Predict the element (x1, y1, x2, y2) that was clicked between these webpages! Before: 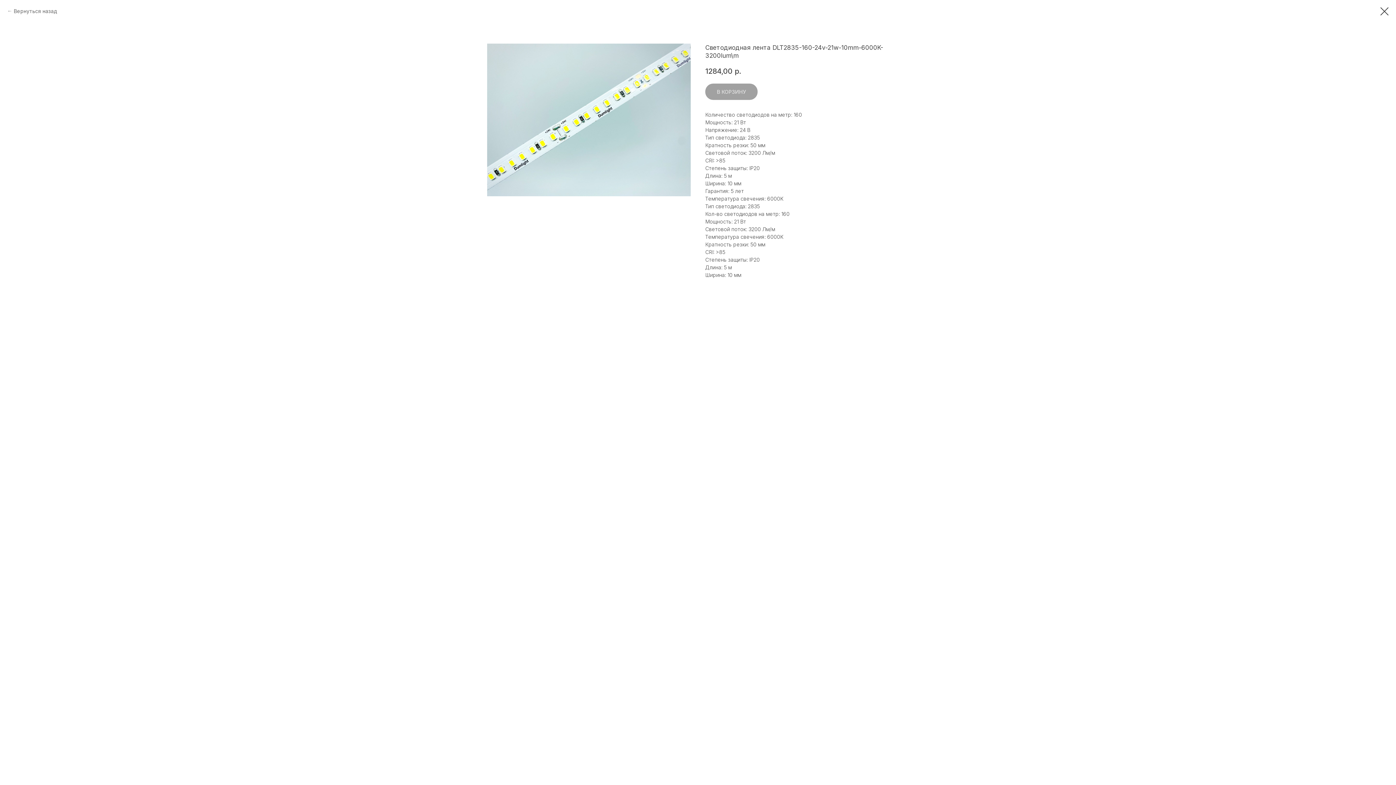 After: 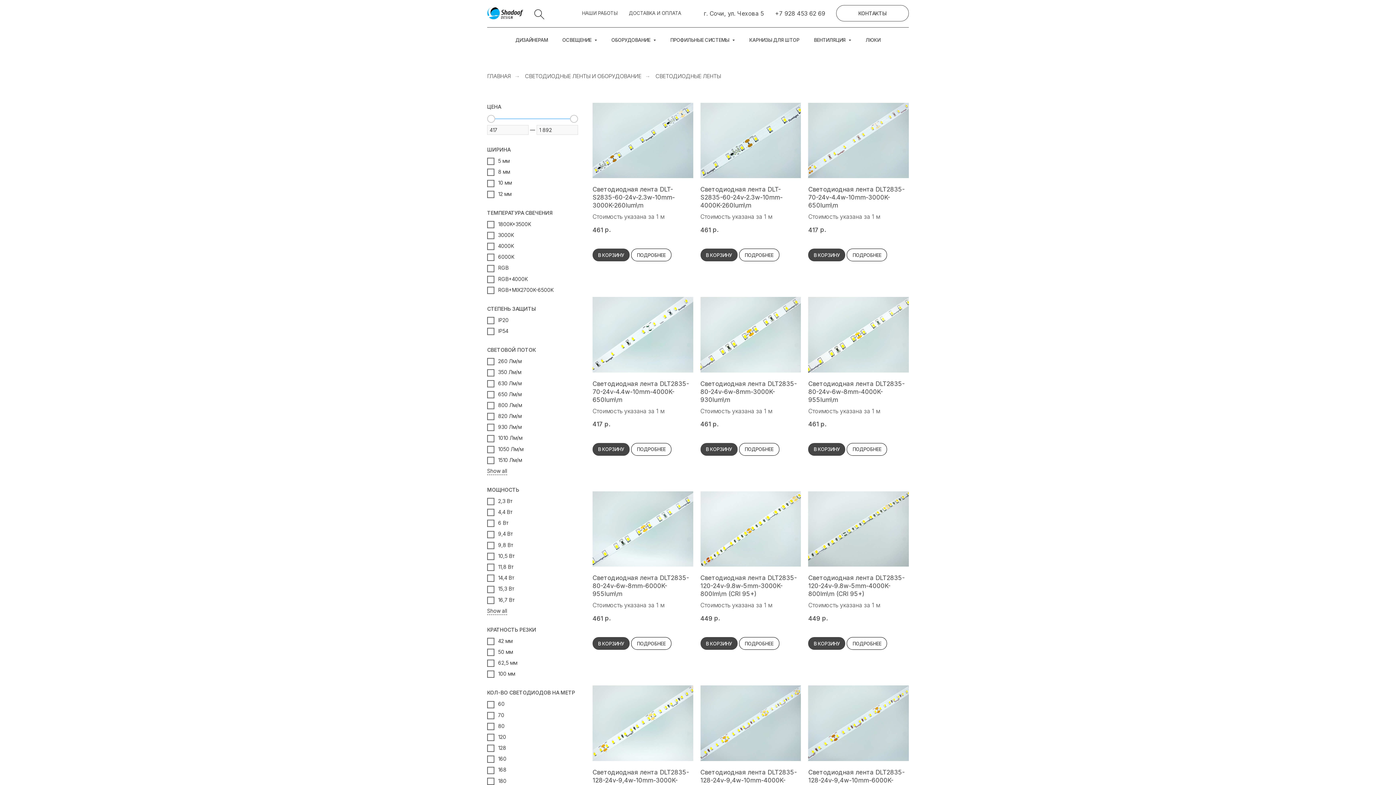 Action: bbox: (1380, 7, 1389, 15)